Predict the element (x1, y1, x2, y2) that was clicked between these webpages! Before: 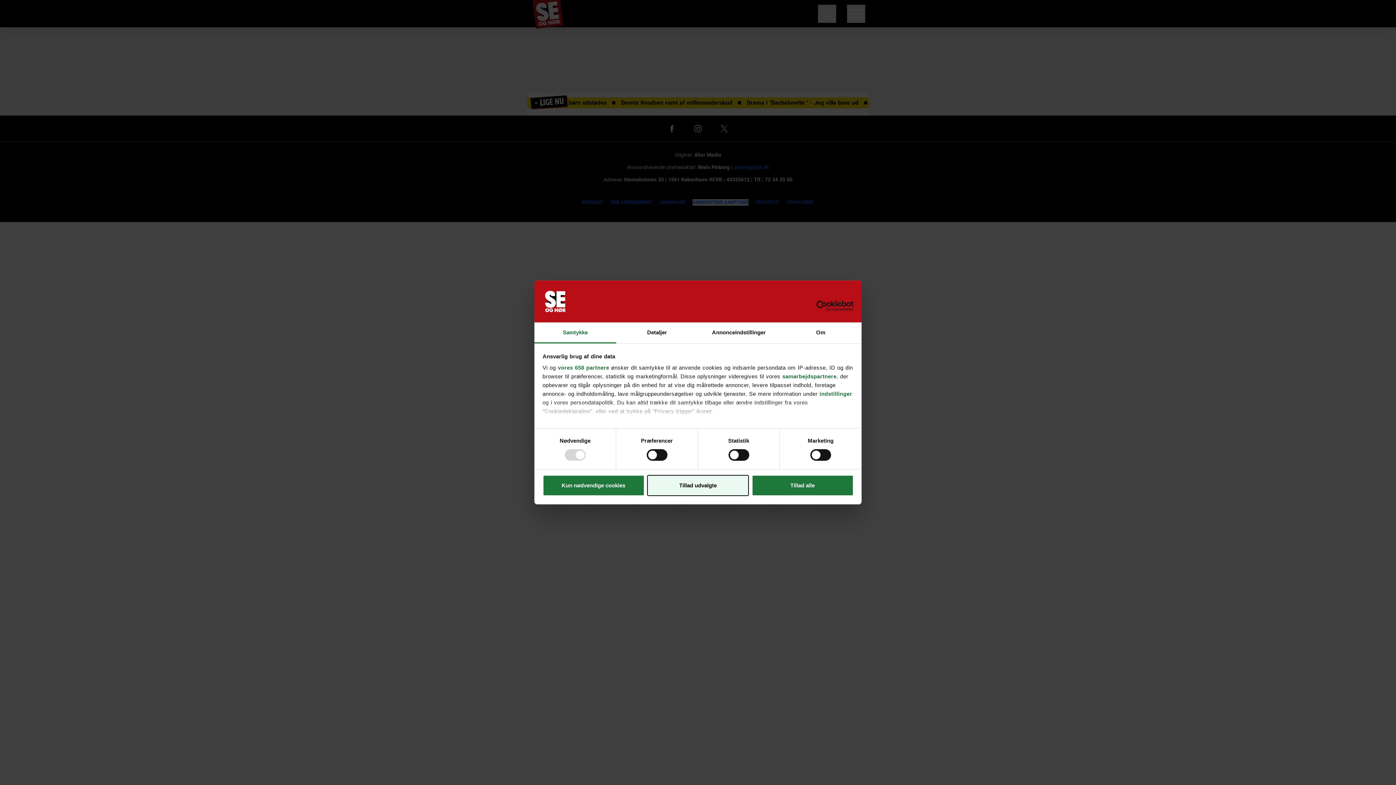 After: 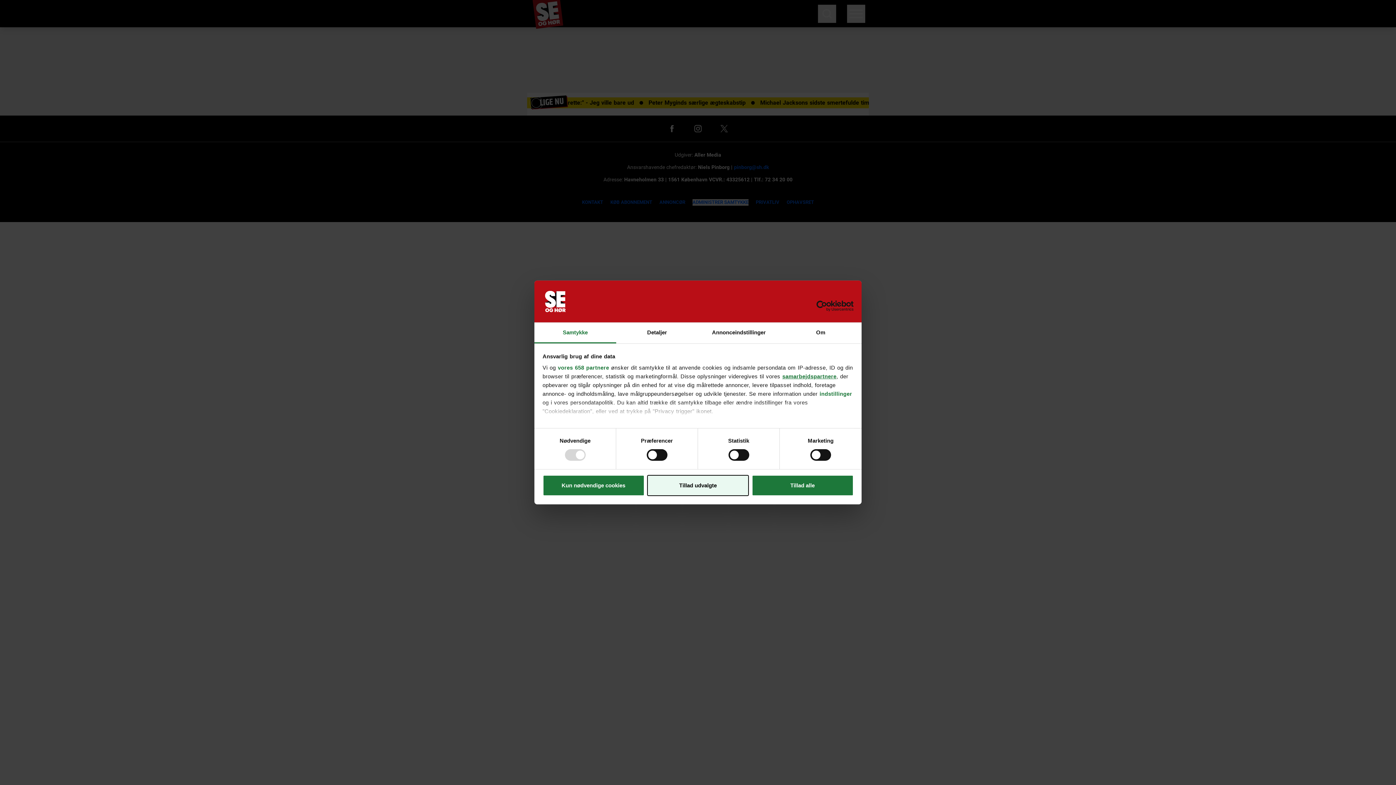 Action: label: samarbejdspartnere bbox: (782, 373, 836, 379)